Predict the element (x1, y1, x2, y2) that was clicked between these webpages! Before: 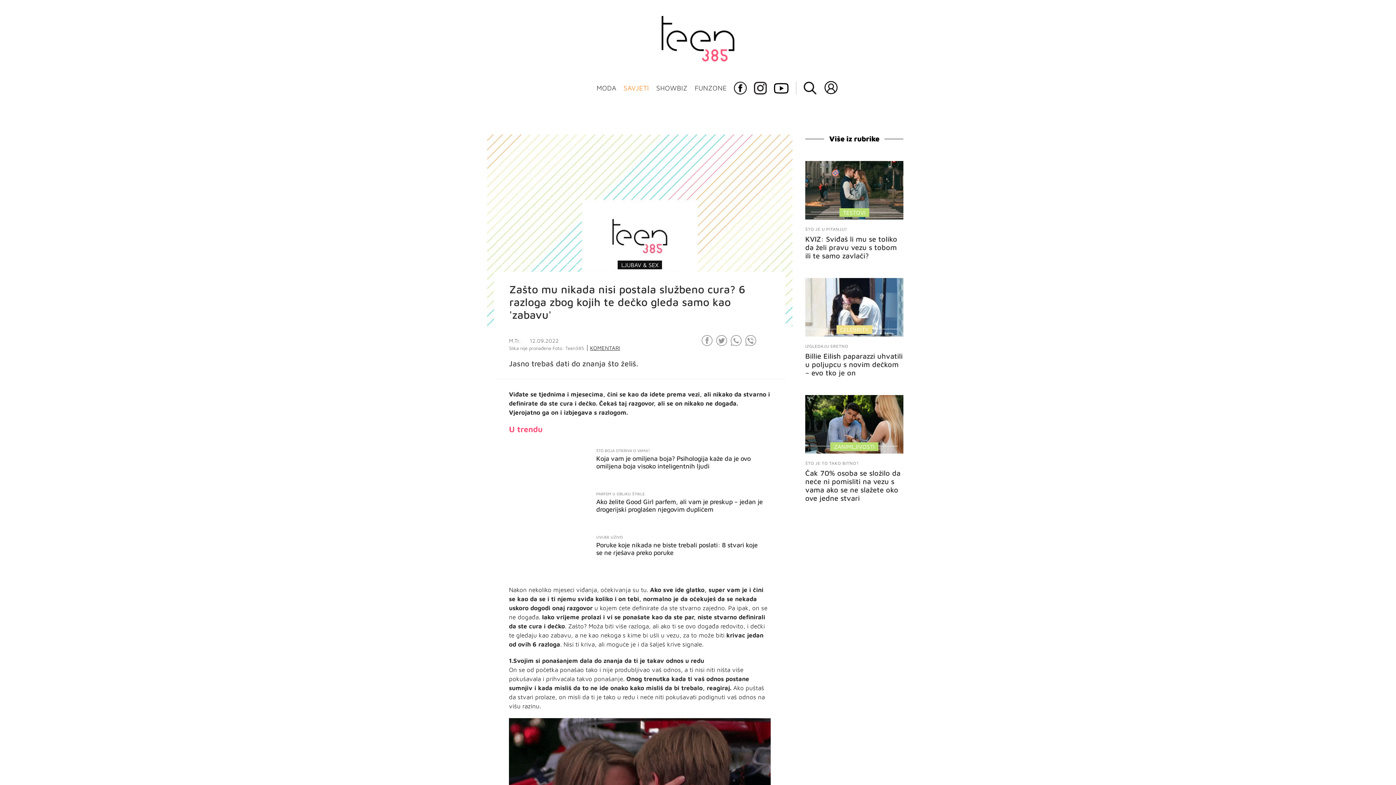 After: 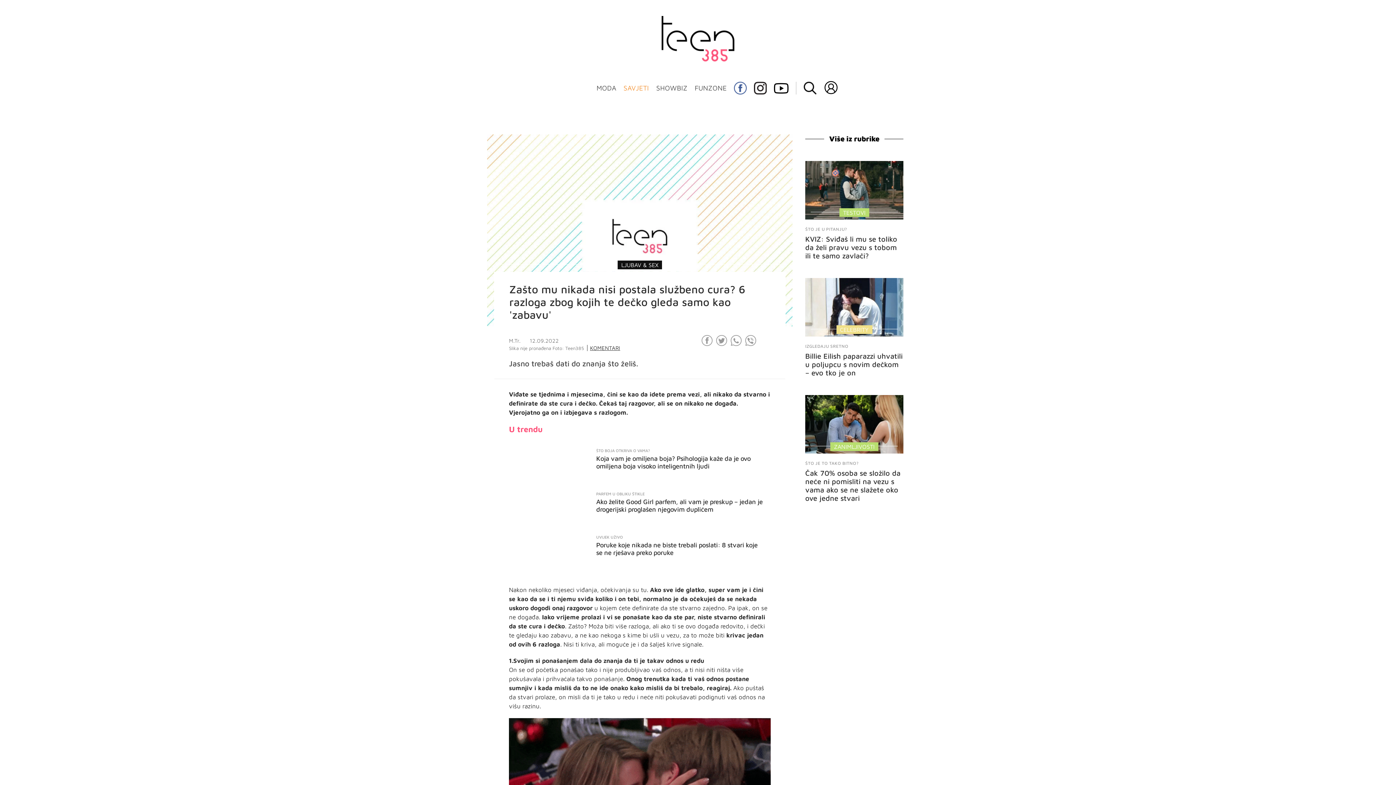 Action: bbox: (734, 81, 746, 94)